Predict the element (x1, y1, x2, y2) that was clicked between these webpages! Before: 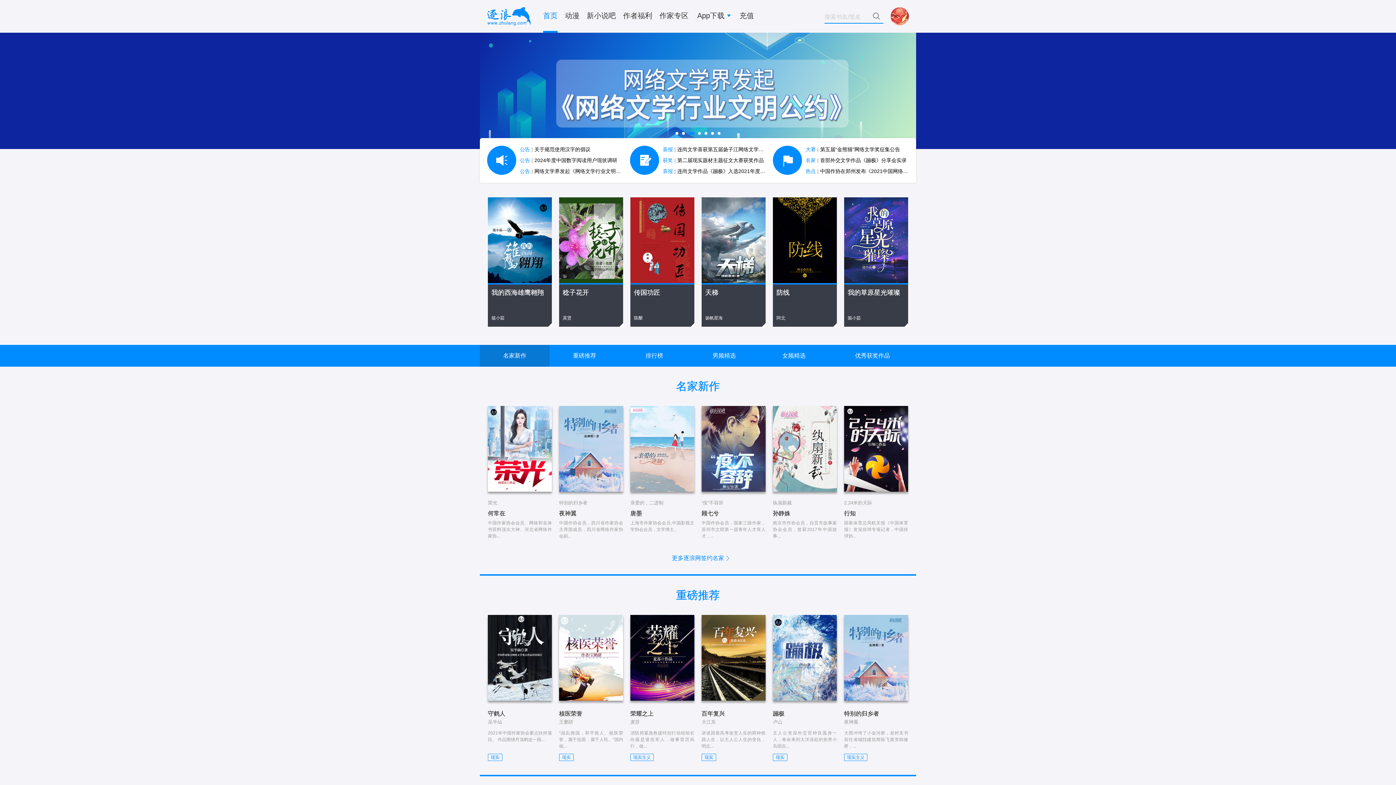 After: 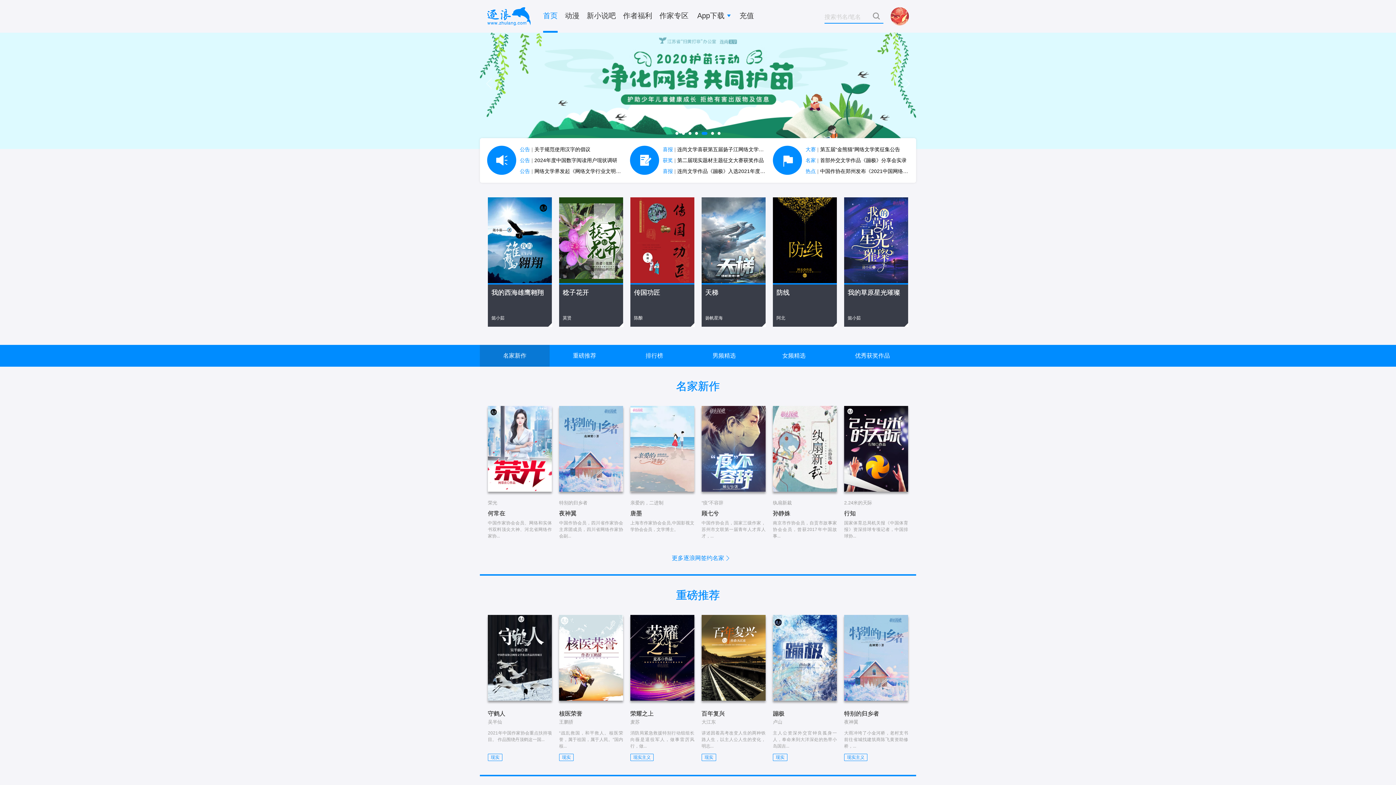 Action: label: 1 bbox: (675, 132, 681, 134)